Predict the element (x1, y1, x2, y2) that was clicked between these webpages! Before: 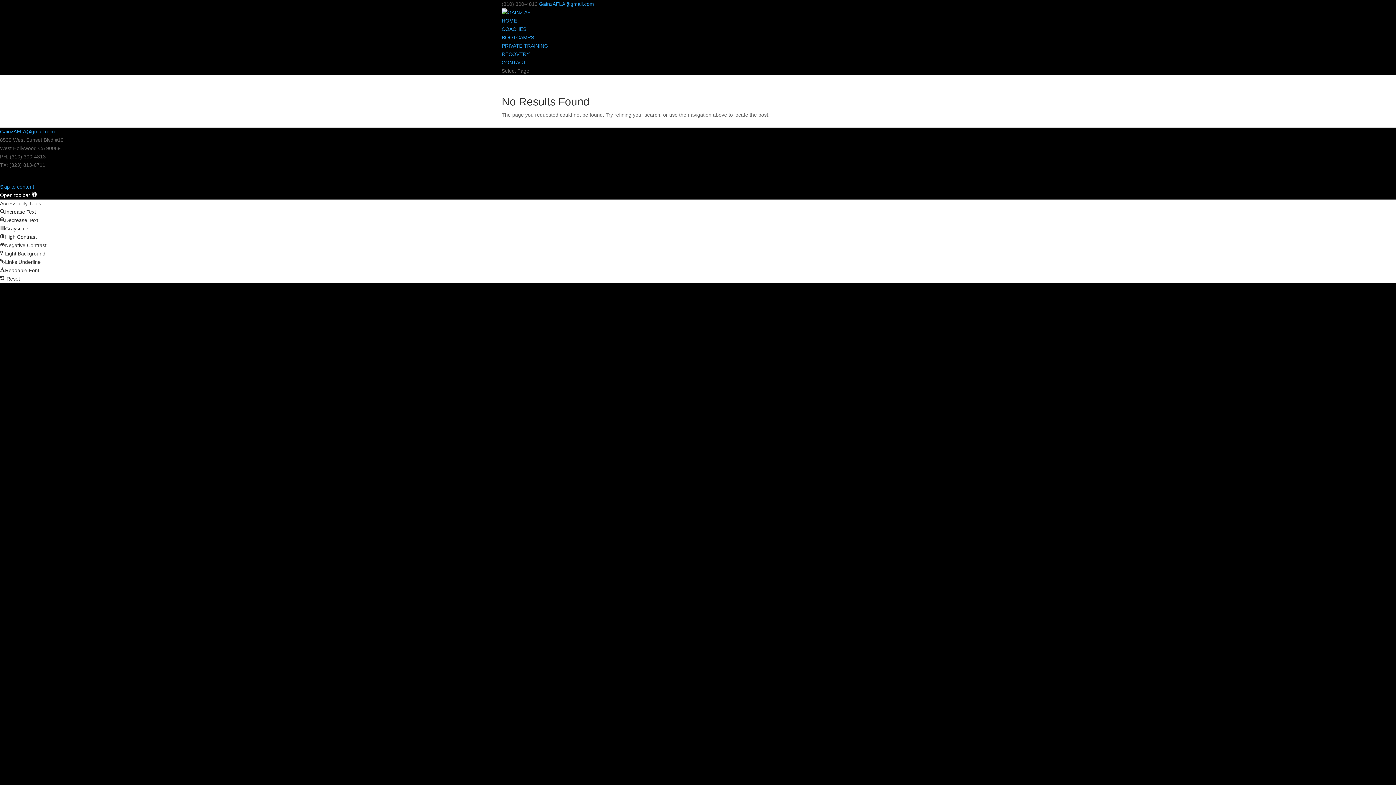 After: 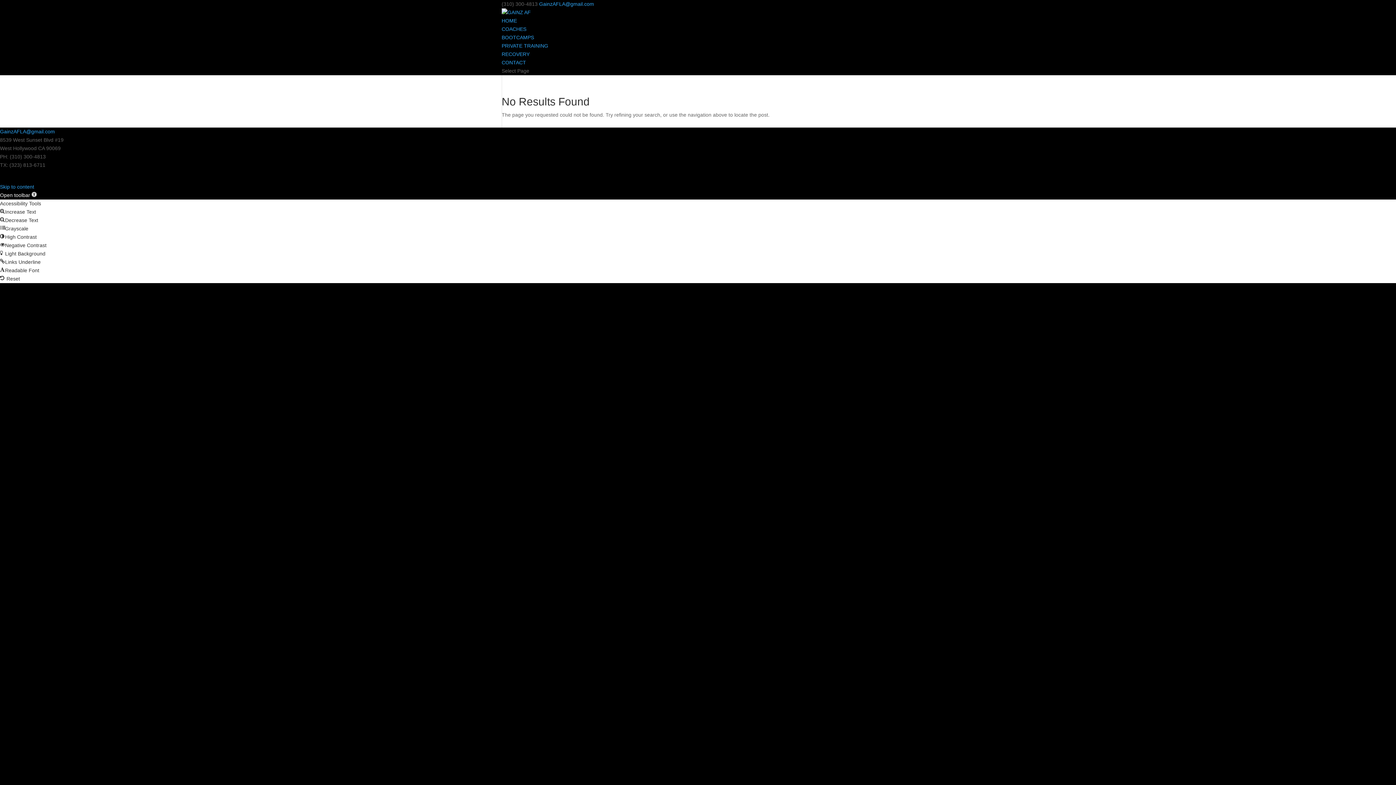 Action: label: Skip to content bbox: (0, 184, 34, 189)